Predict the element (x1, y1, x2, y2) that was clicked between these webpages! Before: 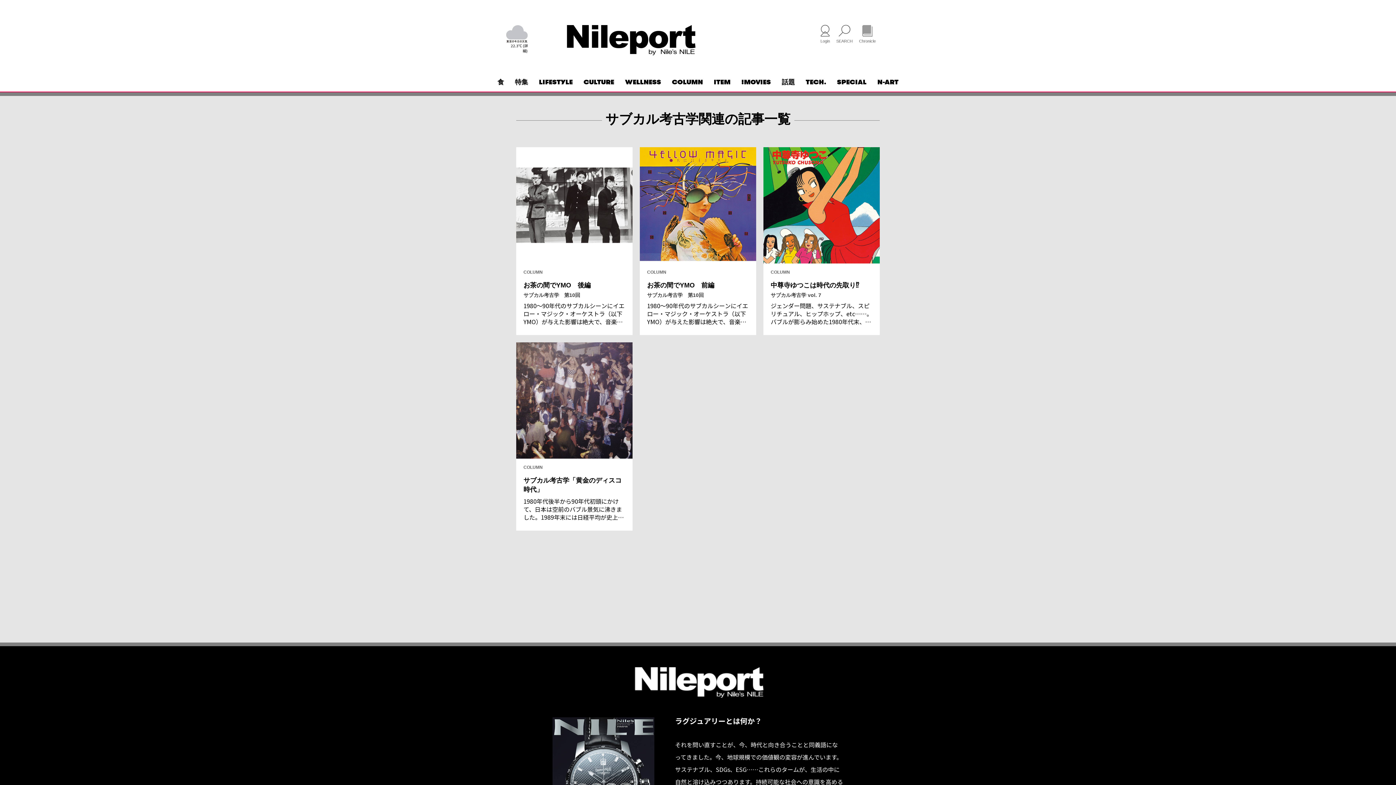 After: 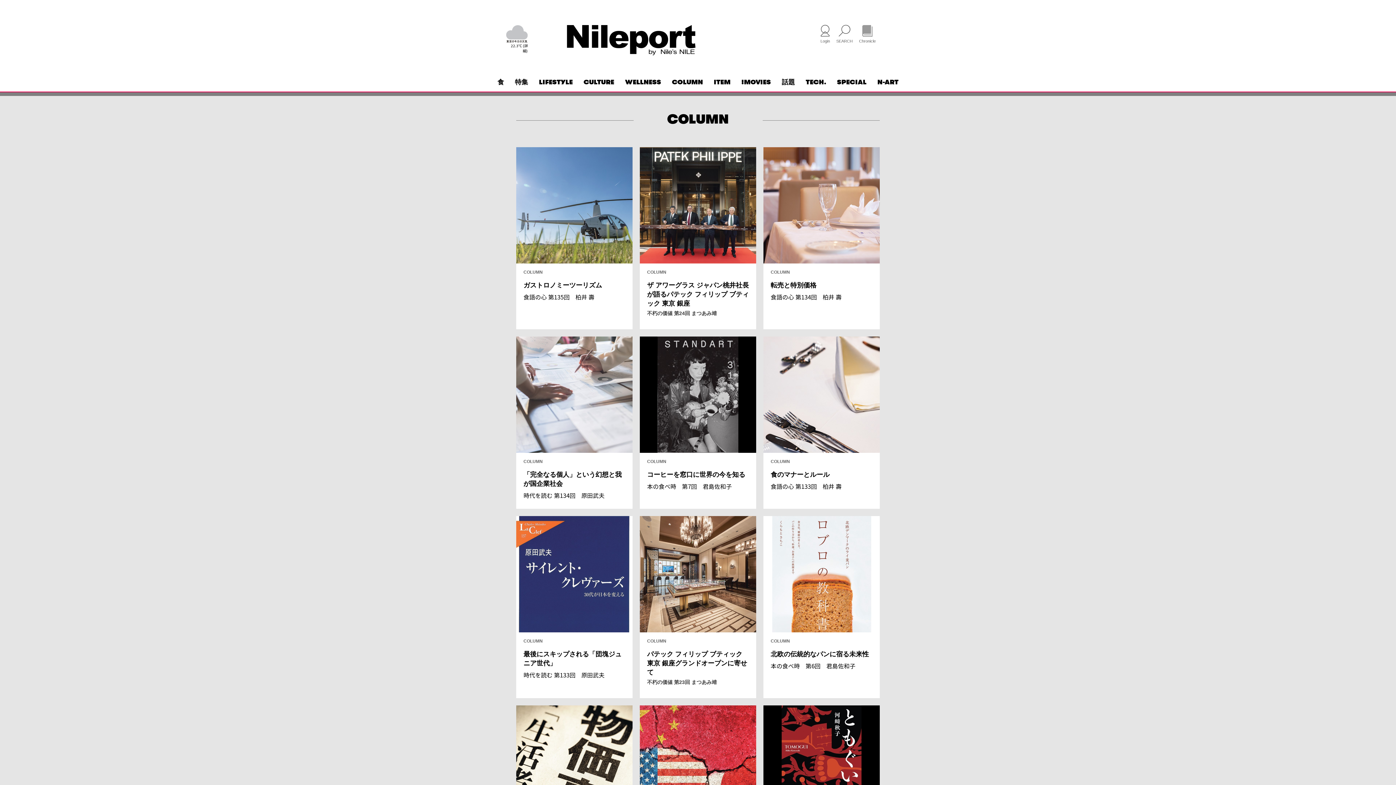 Action: bbox: (666, 72, 708, 92) label: COLUMN